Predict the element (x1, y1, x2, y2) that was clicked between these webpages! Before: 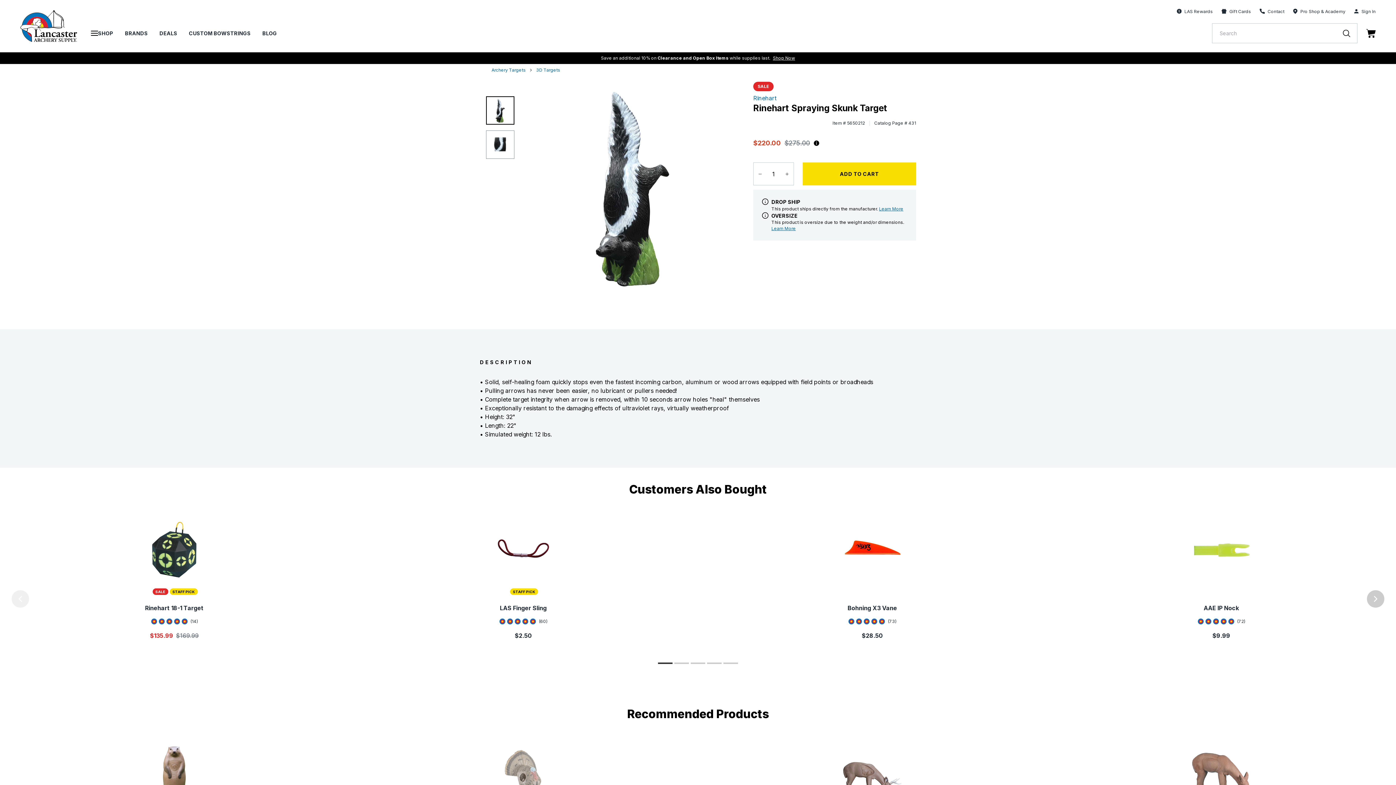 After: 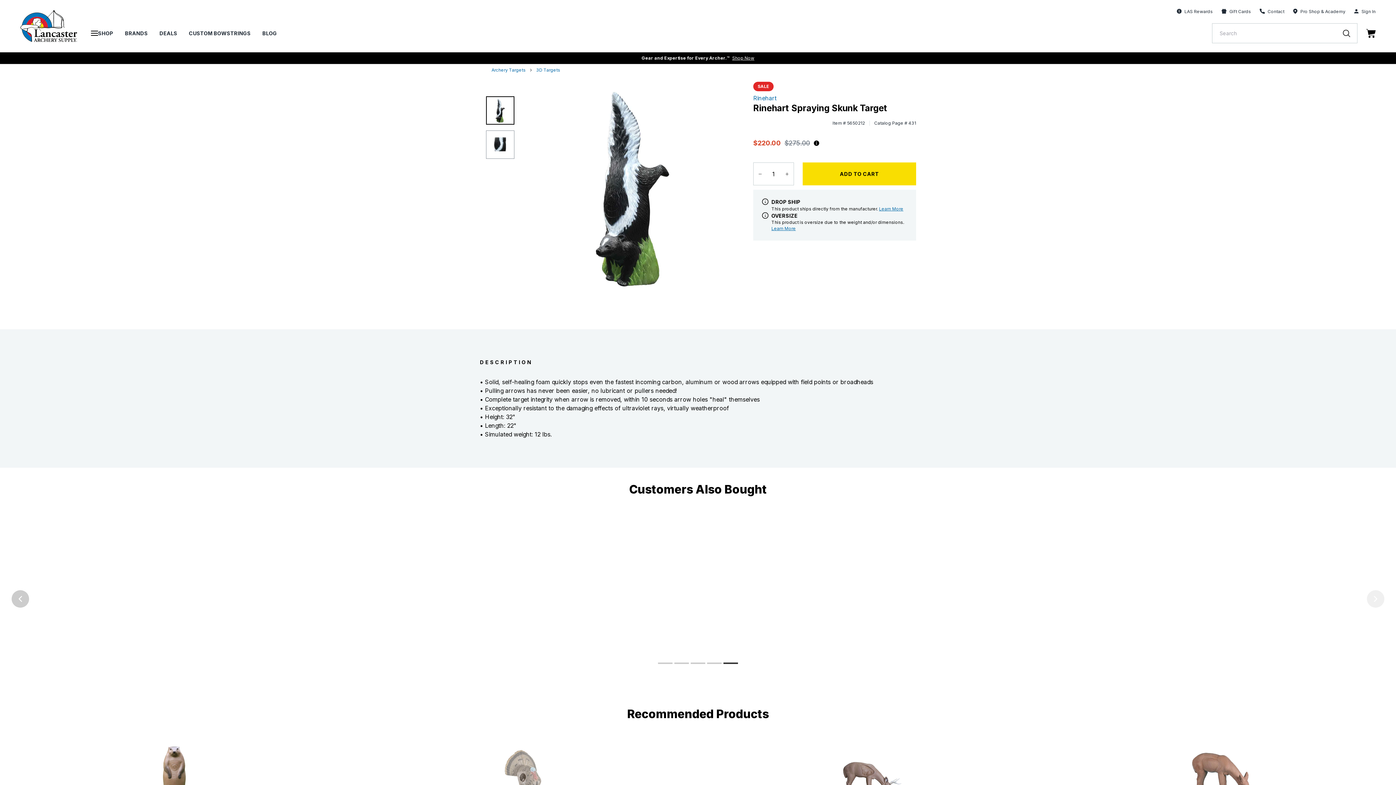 Action: label: Go to slide 5 bbox: (723, 662, 738, 664)